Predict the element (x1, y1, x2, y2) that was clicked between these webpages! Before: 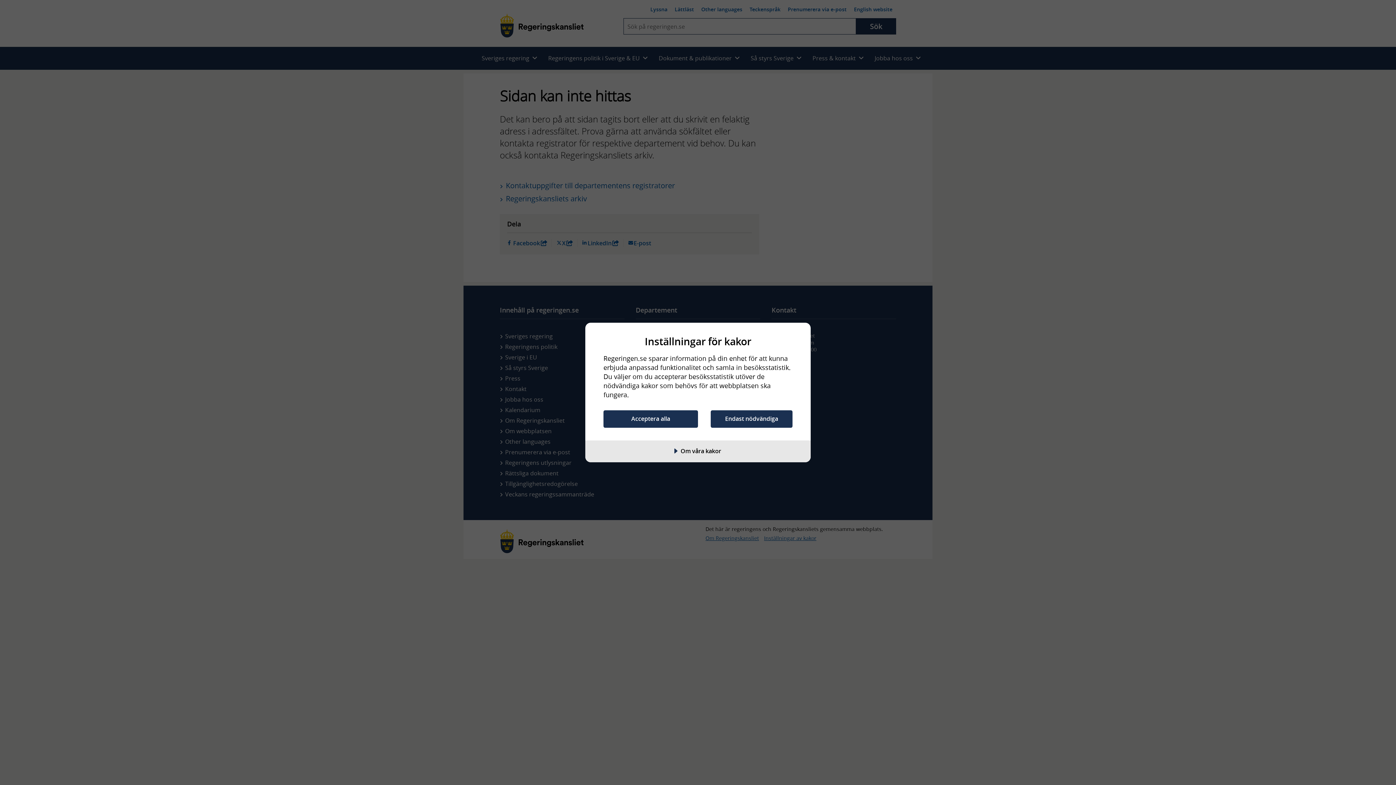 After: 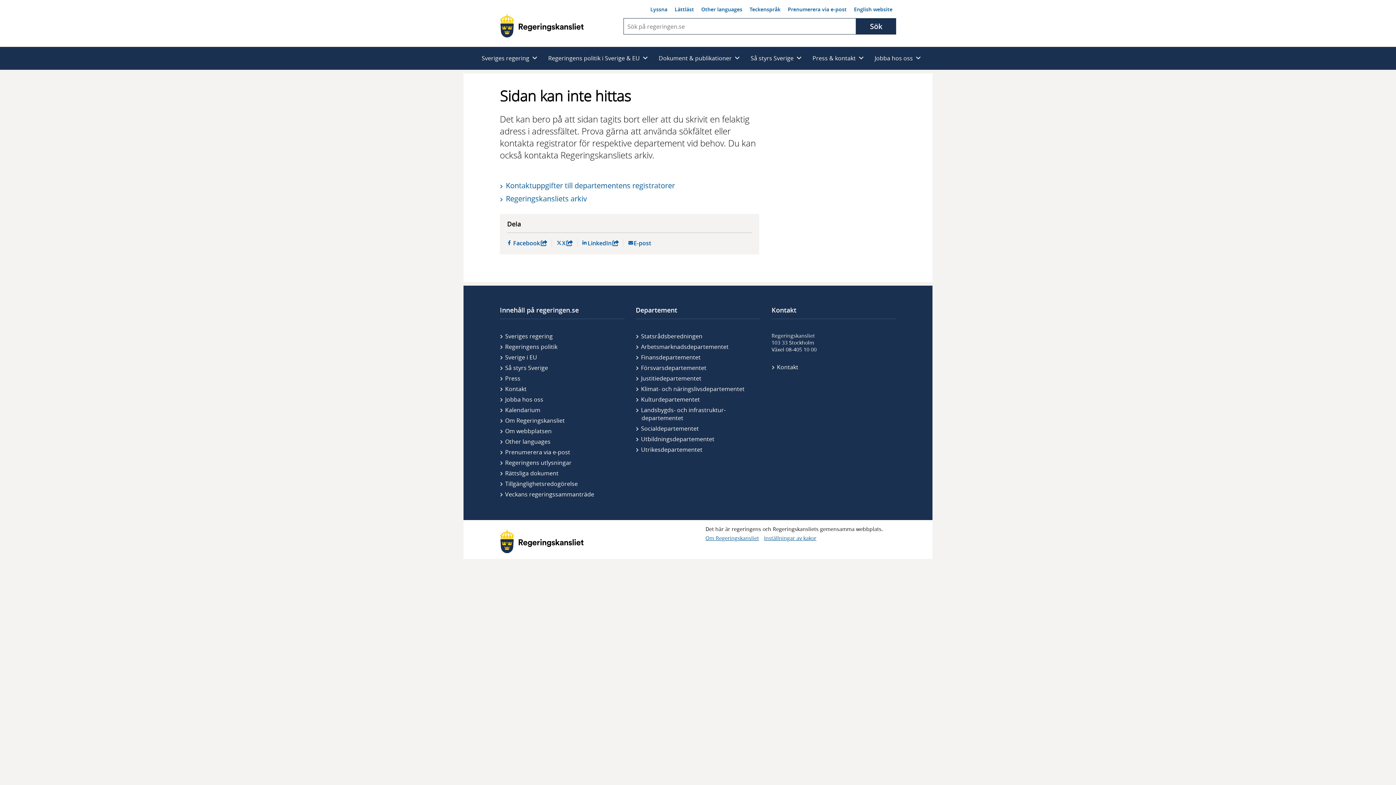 Action: bbox: (710, 410, 792, 427) label: Endast nödvändiga